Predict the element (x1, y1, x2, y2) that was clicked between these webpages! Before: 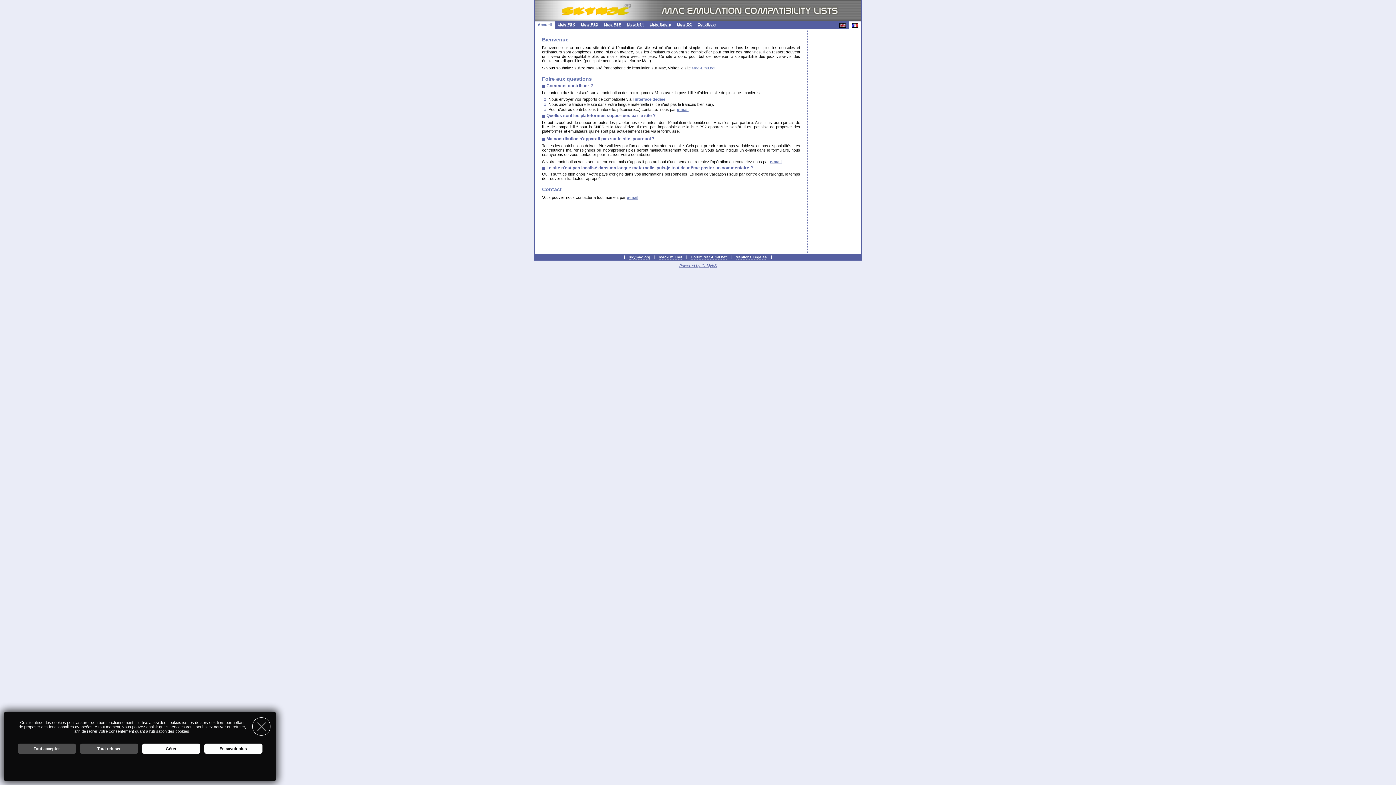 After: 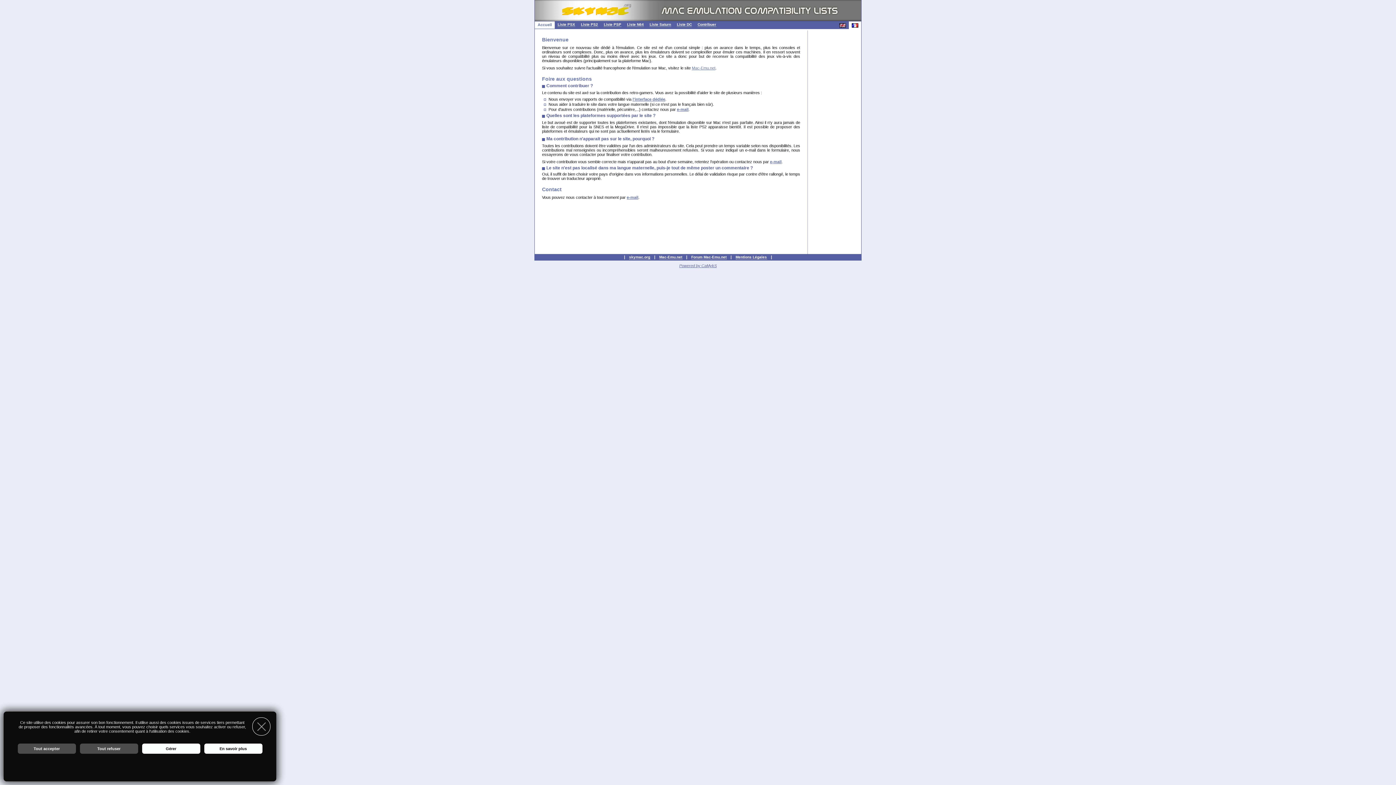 Action: bbox: (692, 65, 715, 70) label: Mac-Emu.net